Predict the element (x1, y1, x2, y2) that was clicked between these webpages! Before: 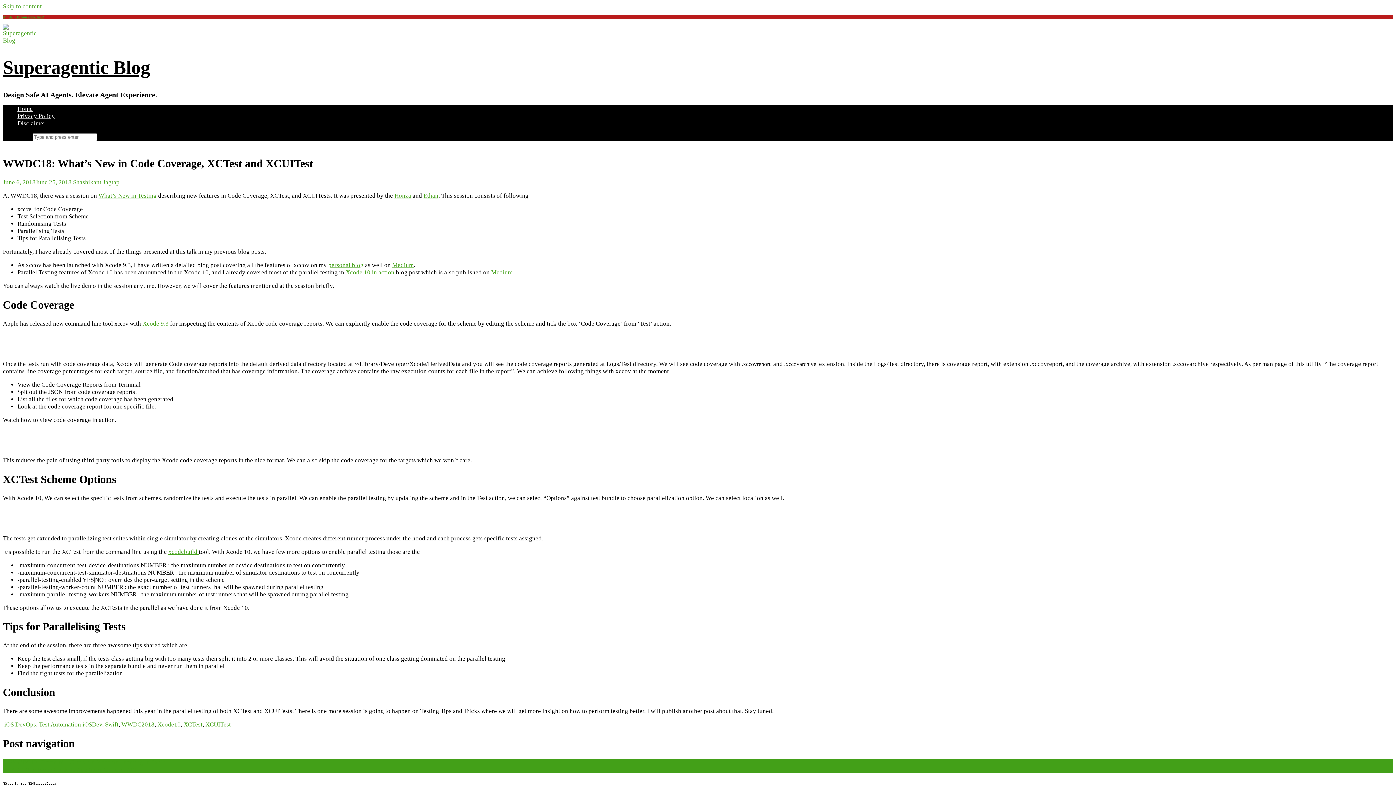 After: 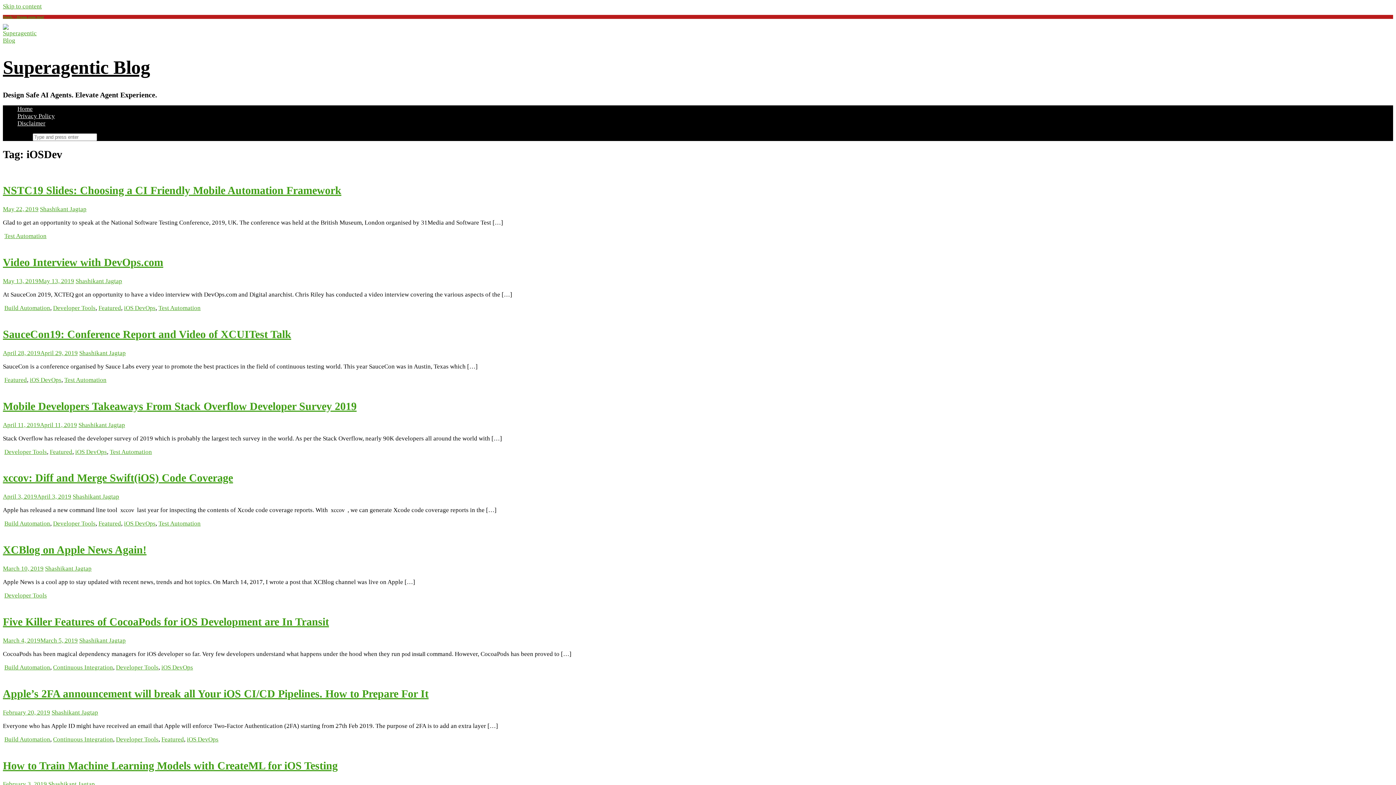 Action: label: iOSDev bbox: (82, 721, 102, 728)